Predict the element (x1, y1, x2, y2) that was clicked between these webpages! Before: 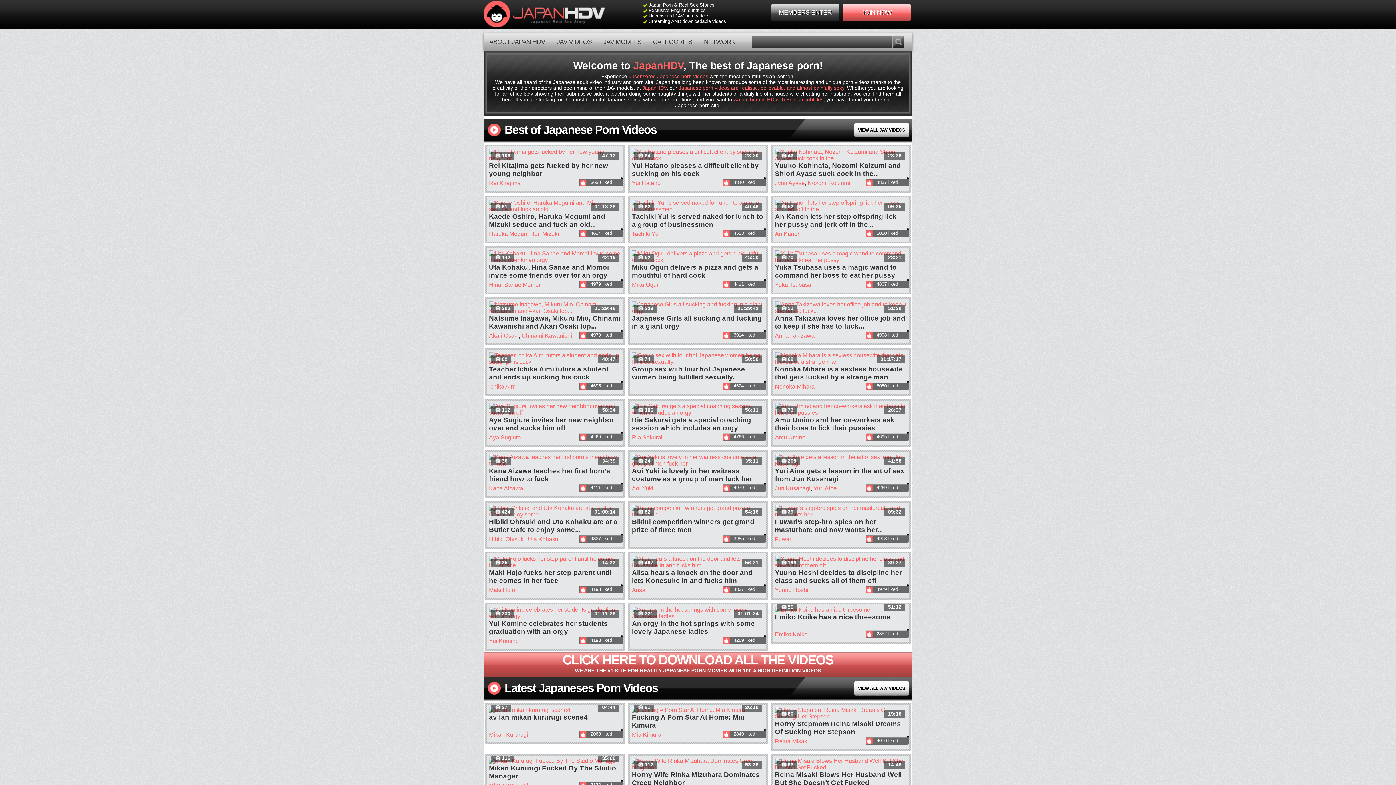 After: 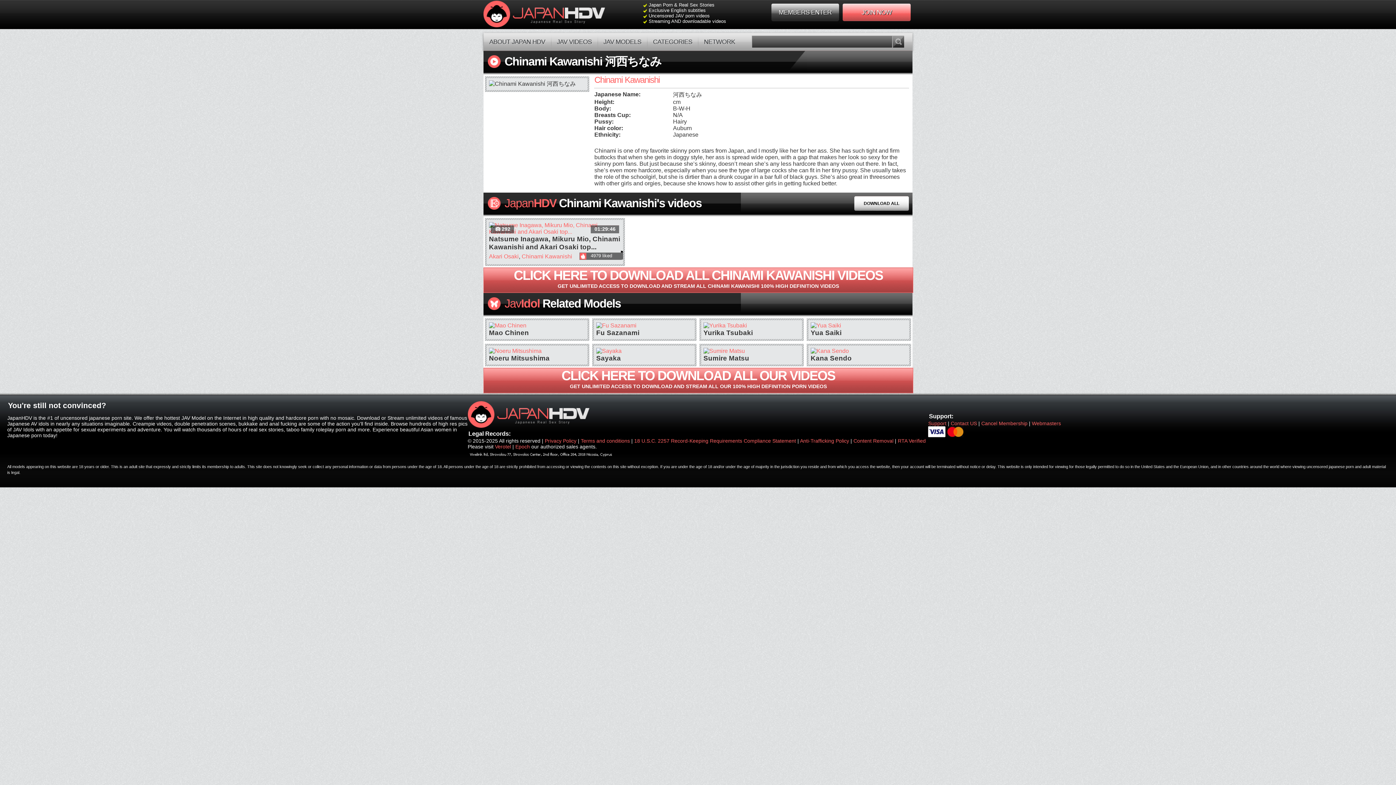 Action: bbox: (521, 332, 572, 338) label: Chinami Kawanishi